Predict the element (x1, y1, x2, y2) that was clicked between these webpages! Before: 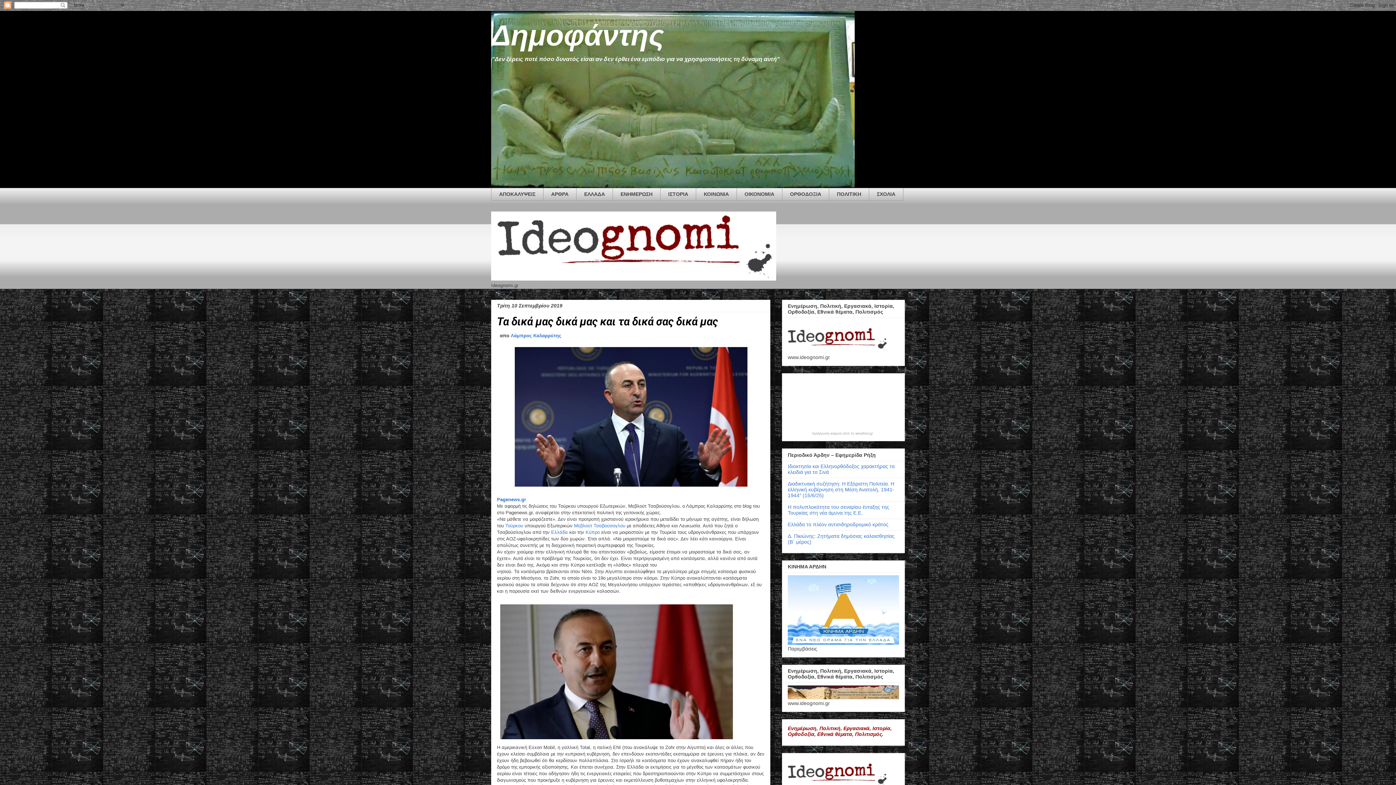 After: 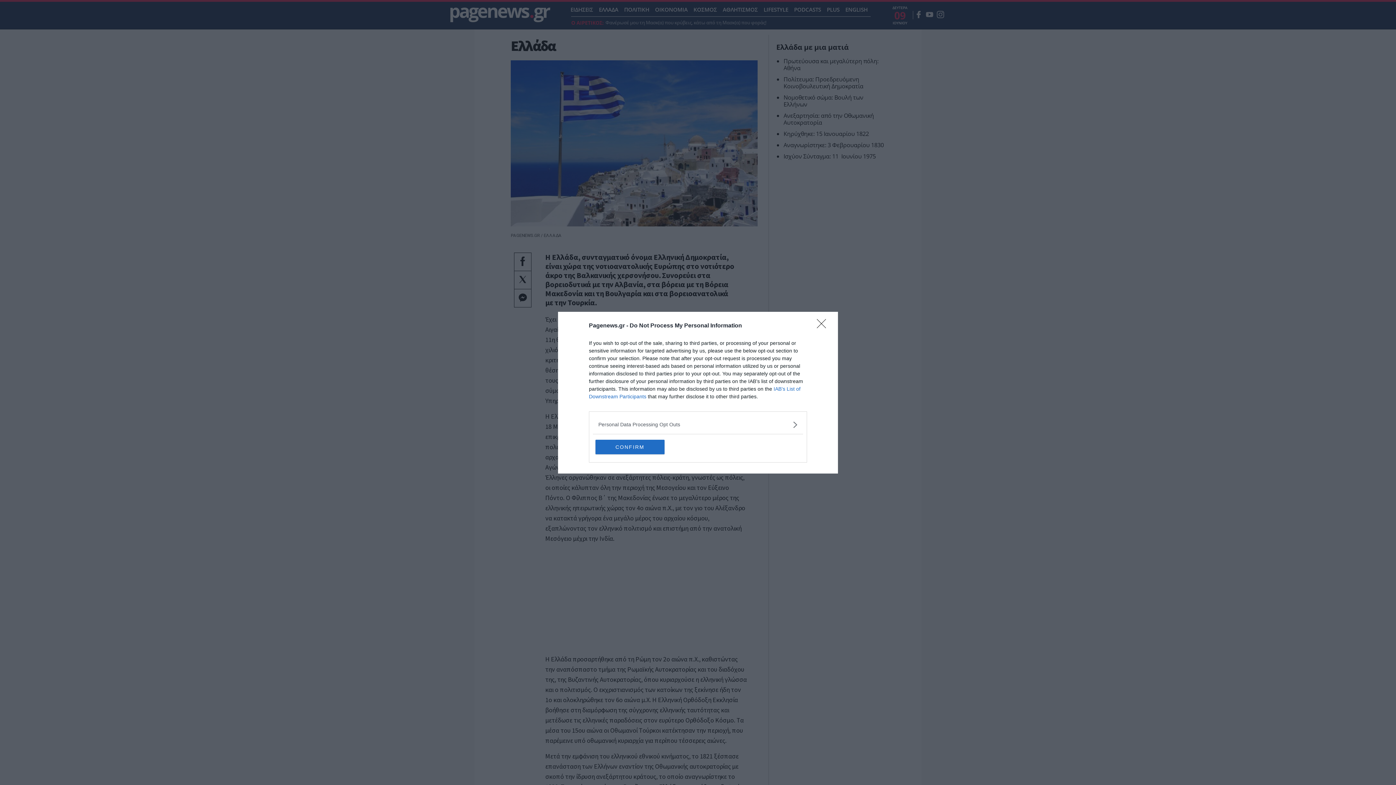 Action: bbox: (551, 529, 568, 535) label: Ελλάδα